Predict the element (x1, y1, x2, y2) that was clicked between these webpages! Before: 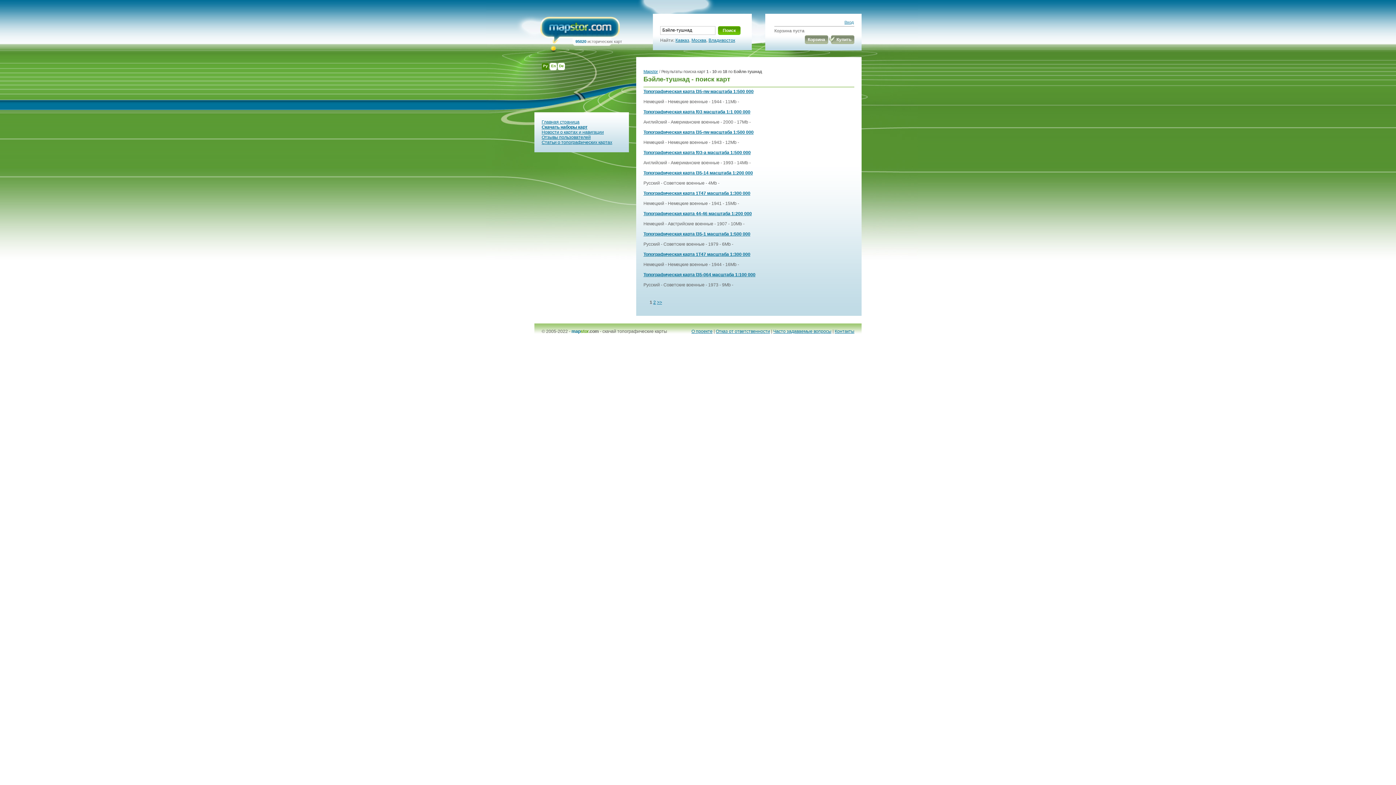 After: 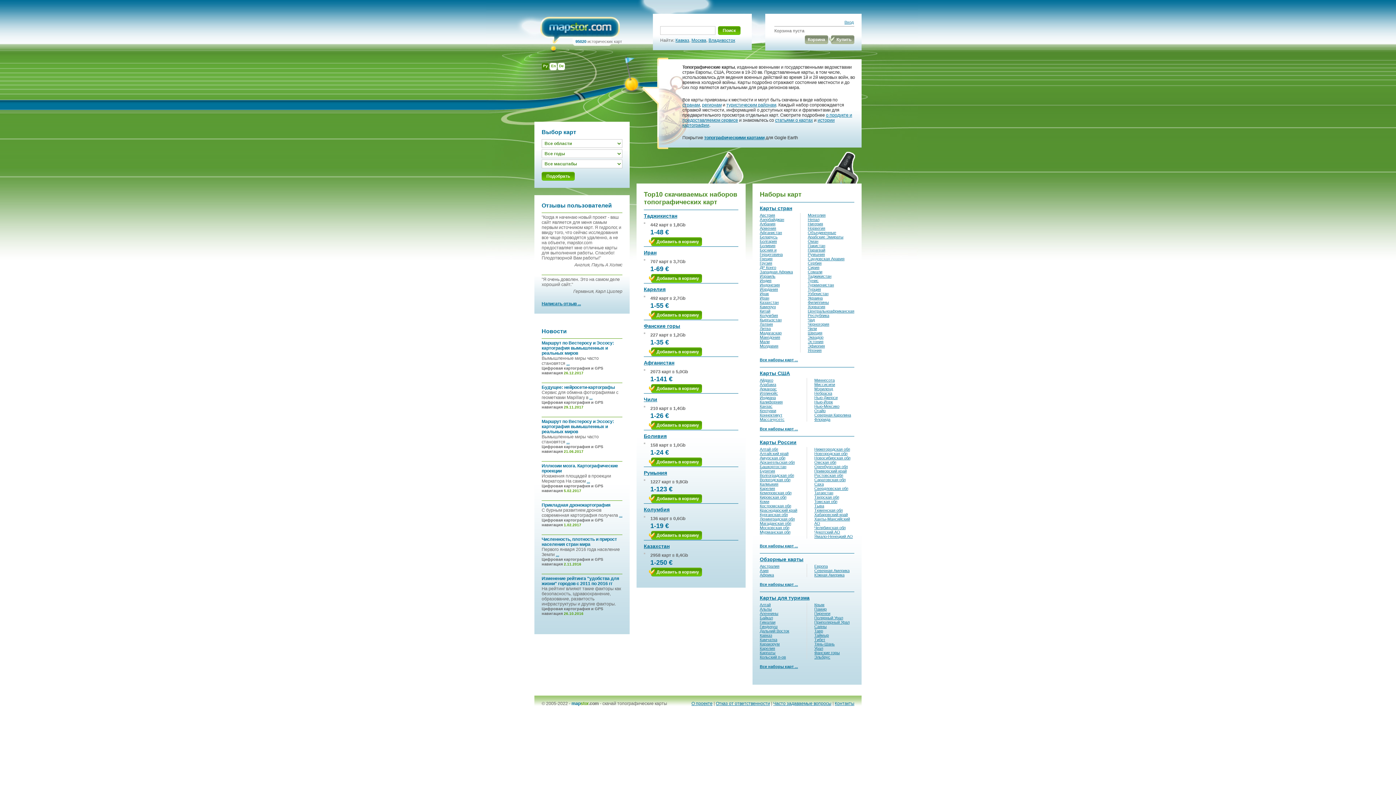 Action: bbox: (540, 34, 620, 39)